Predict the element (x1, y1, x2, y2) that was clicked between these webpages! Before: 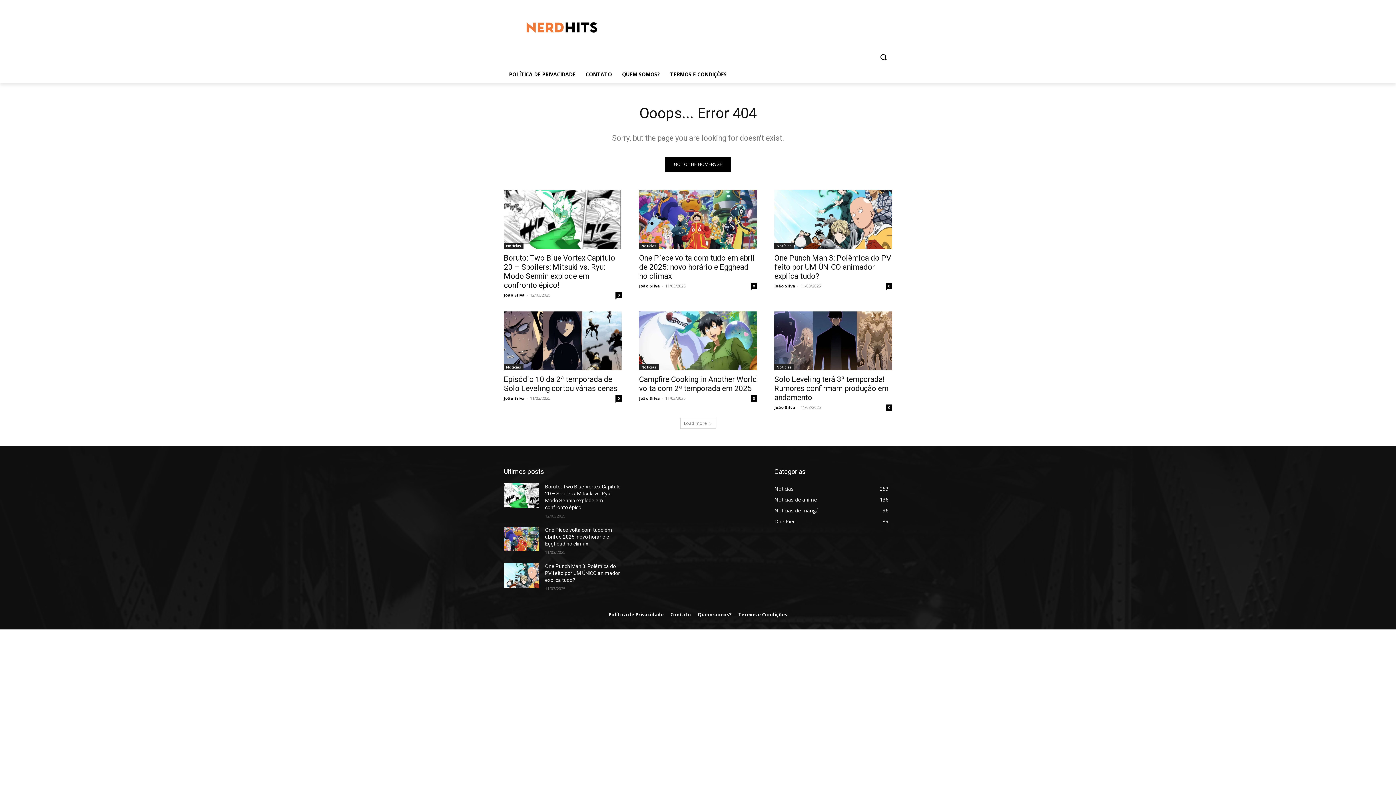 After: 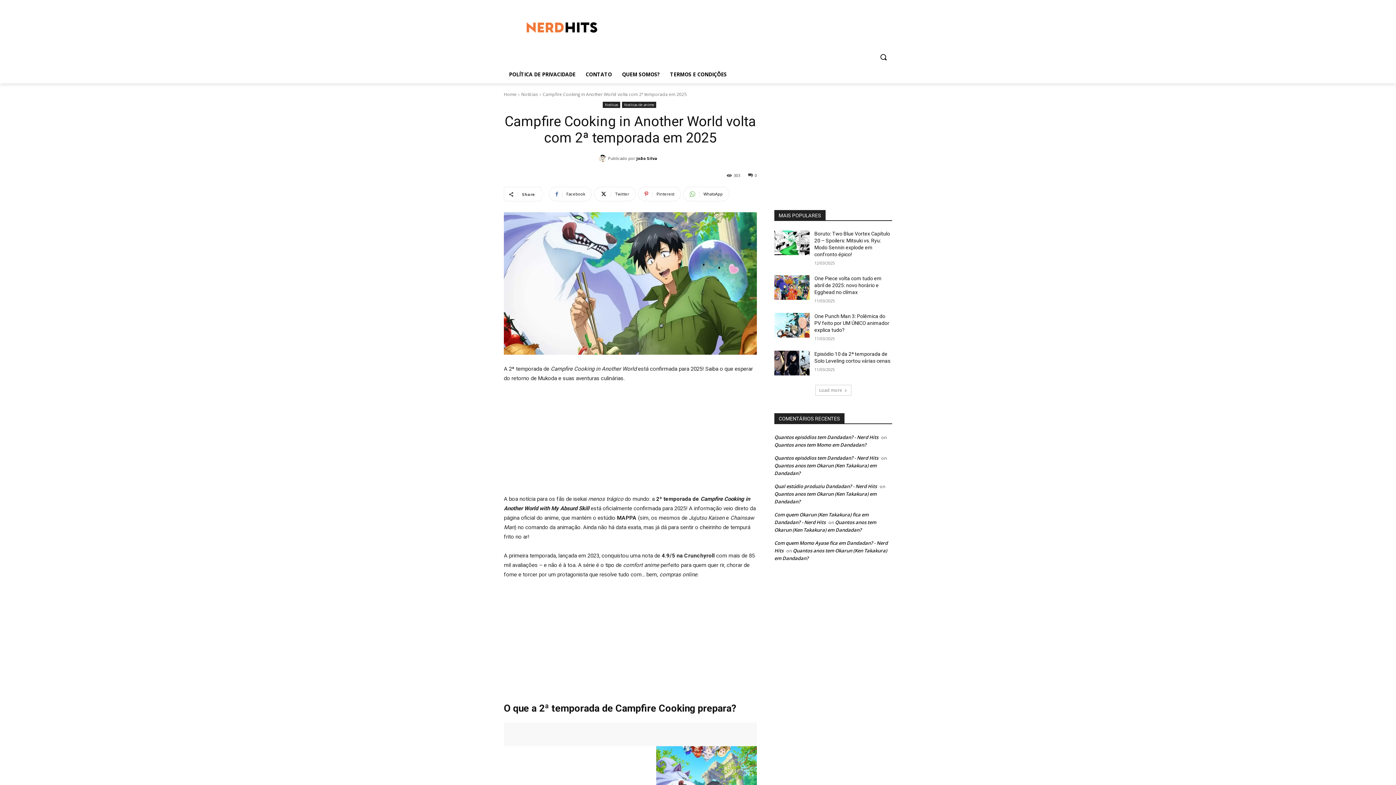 Action: bbox: (639, 311, 757, 370)